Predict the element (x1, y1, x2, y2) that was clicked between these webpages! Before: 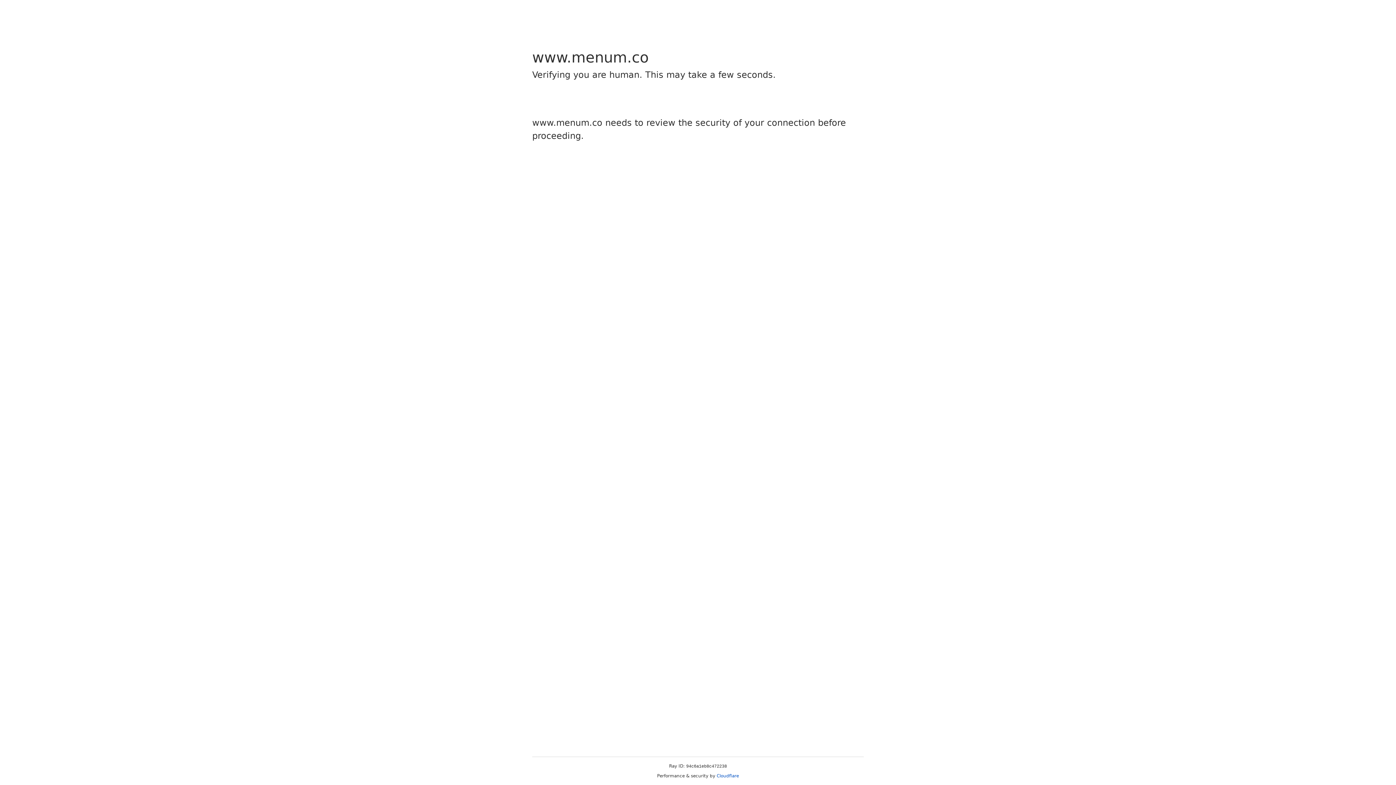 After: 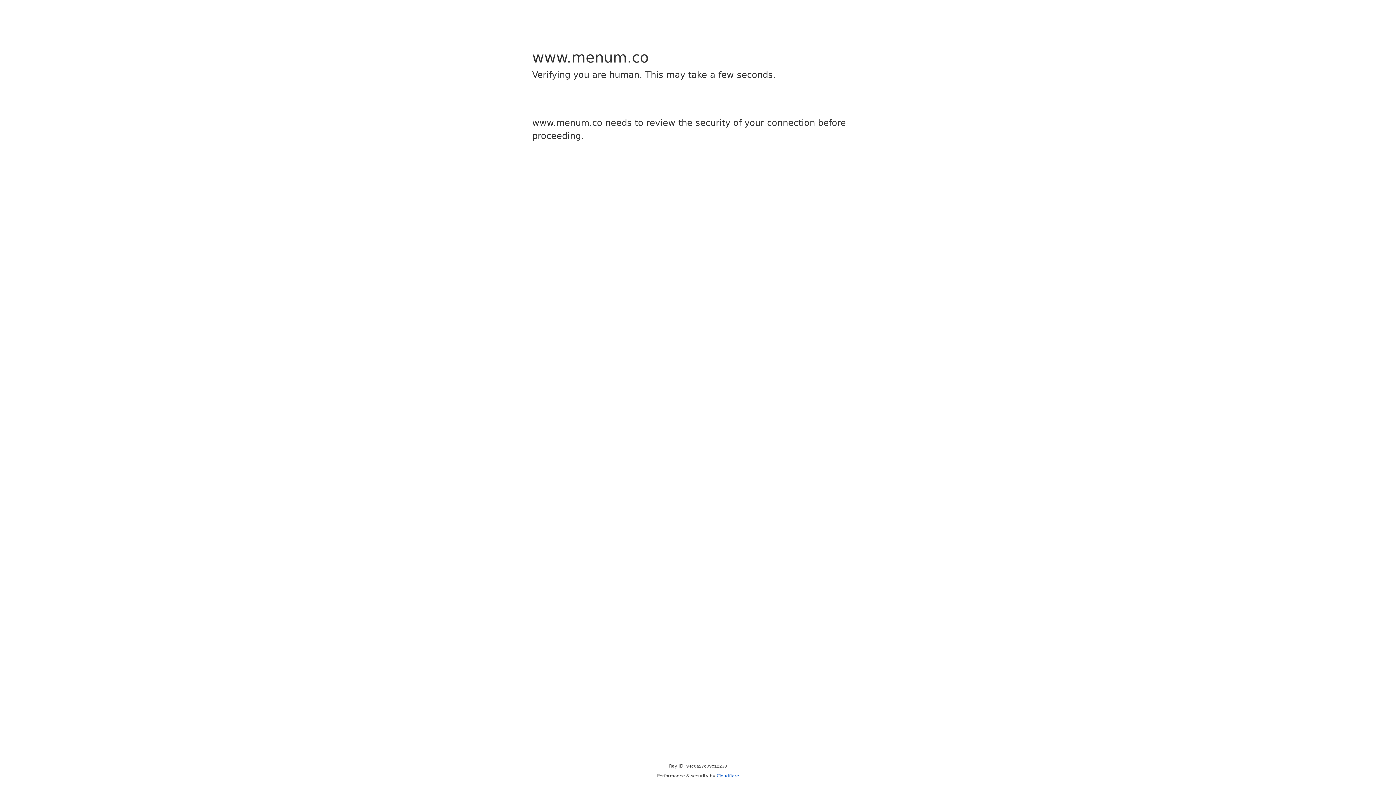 Action: bbox: (716, 773, 739, 778) label: Cloudflare